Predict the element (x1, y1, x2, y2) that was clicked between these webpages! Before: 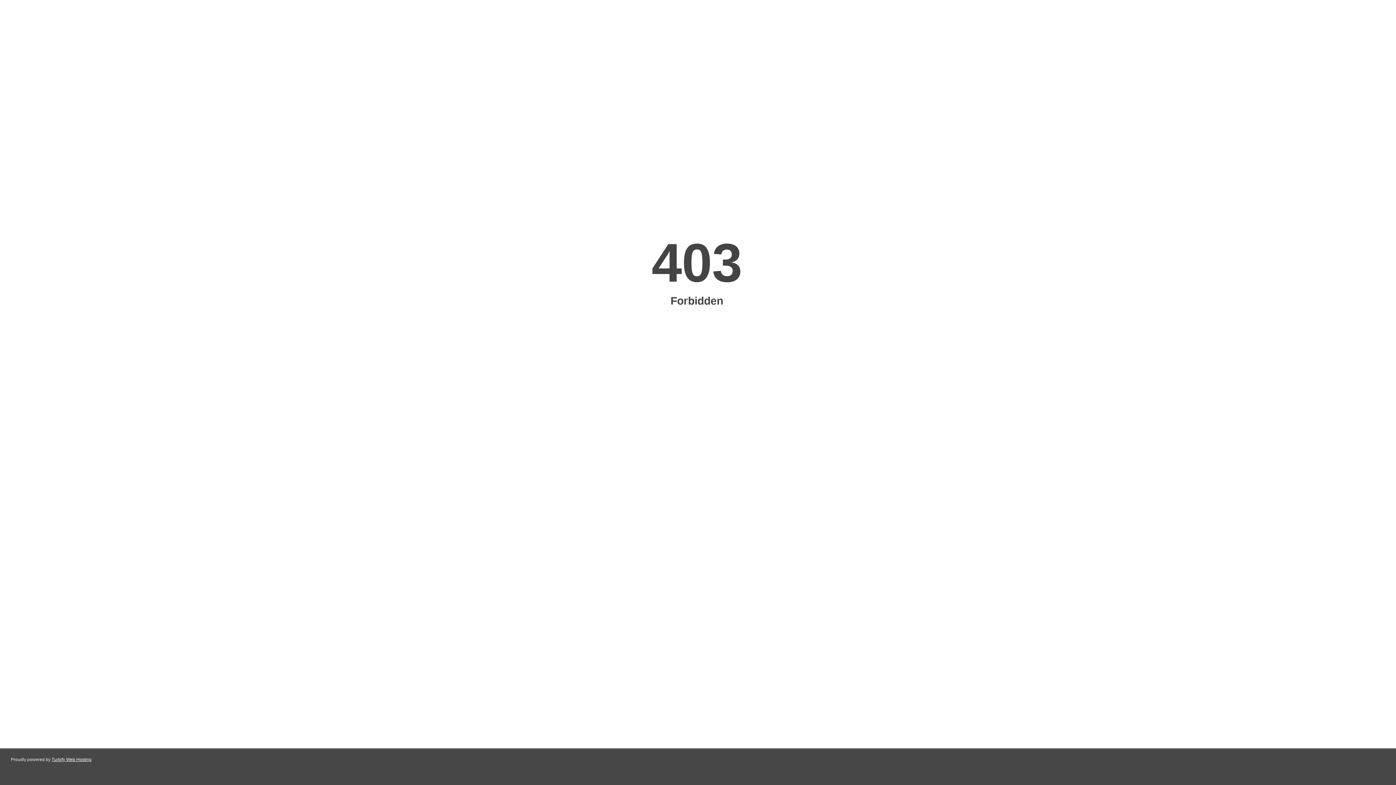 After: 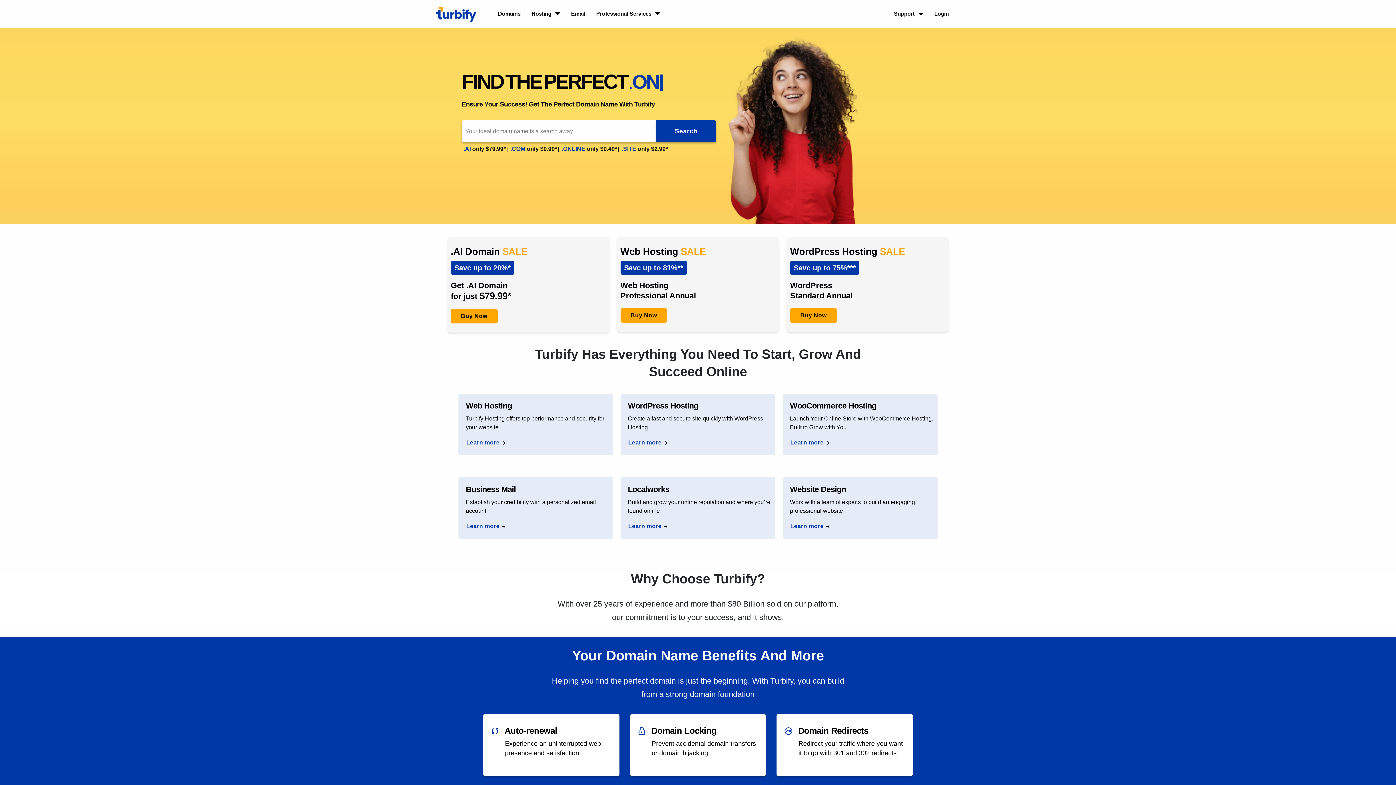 Action: label: Turbify Web Hosting bbox: (51, 757, 91, 762)